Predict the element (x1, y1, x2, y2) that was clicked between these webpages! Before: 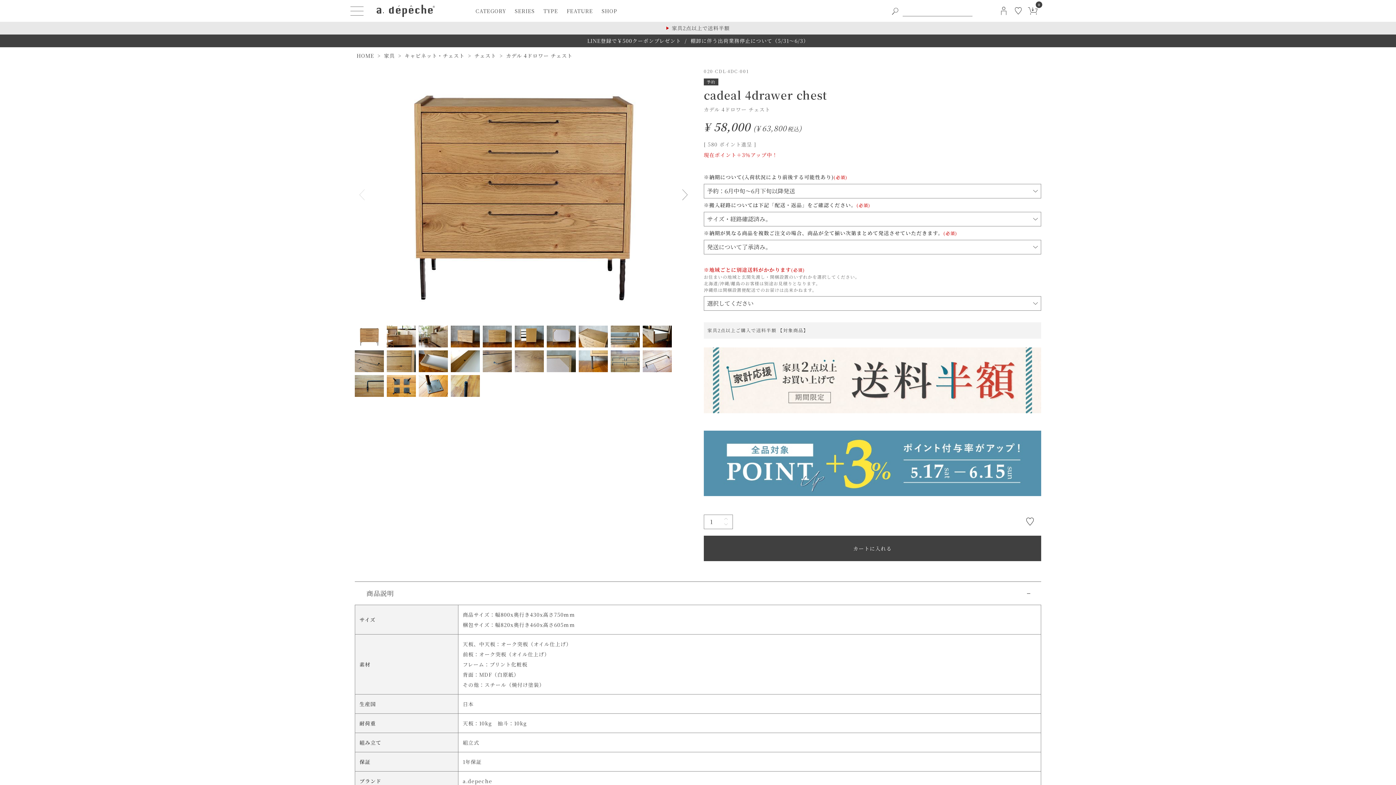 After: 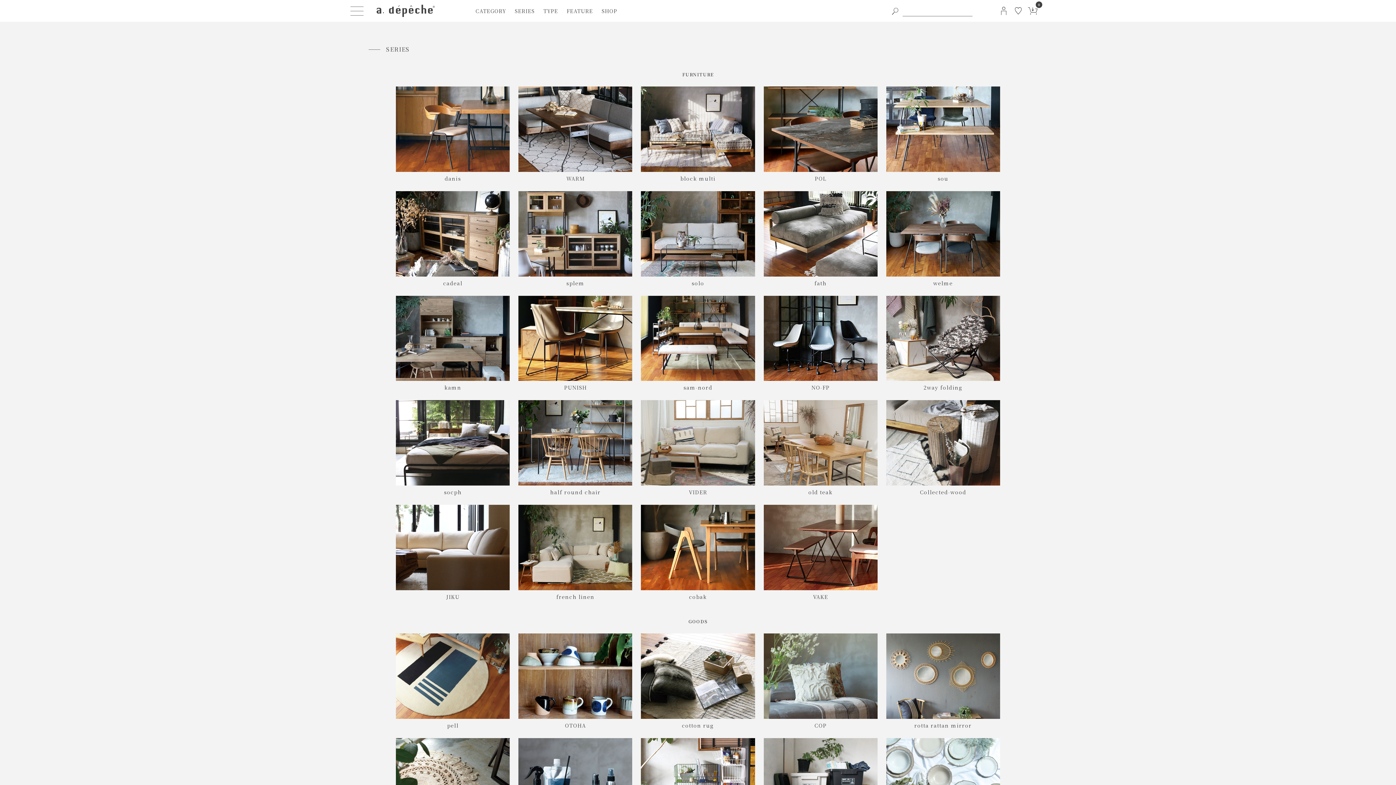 Action: bbox: (510, 4, 539, 17) label: SERIES